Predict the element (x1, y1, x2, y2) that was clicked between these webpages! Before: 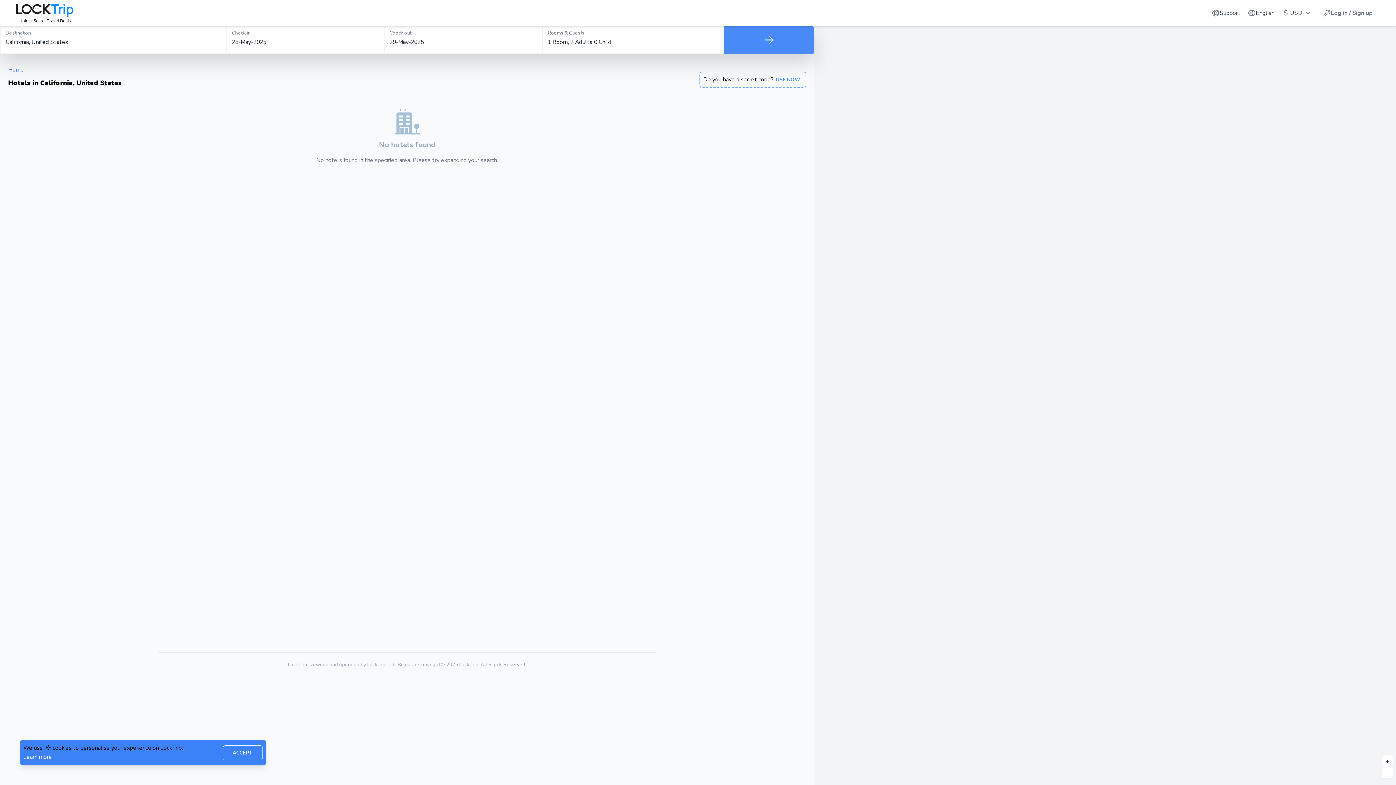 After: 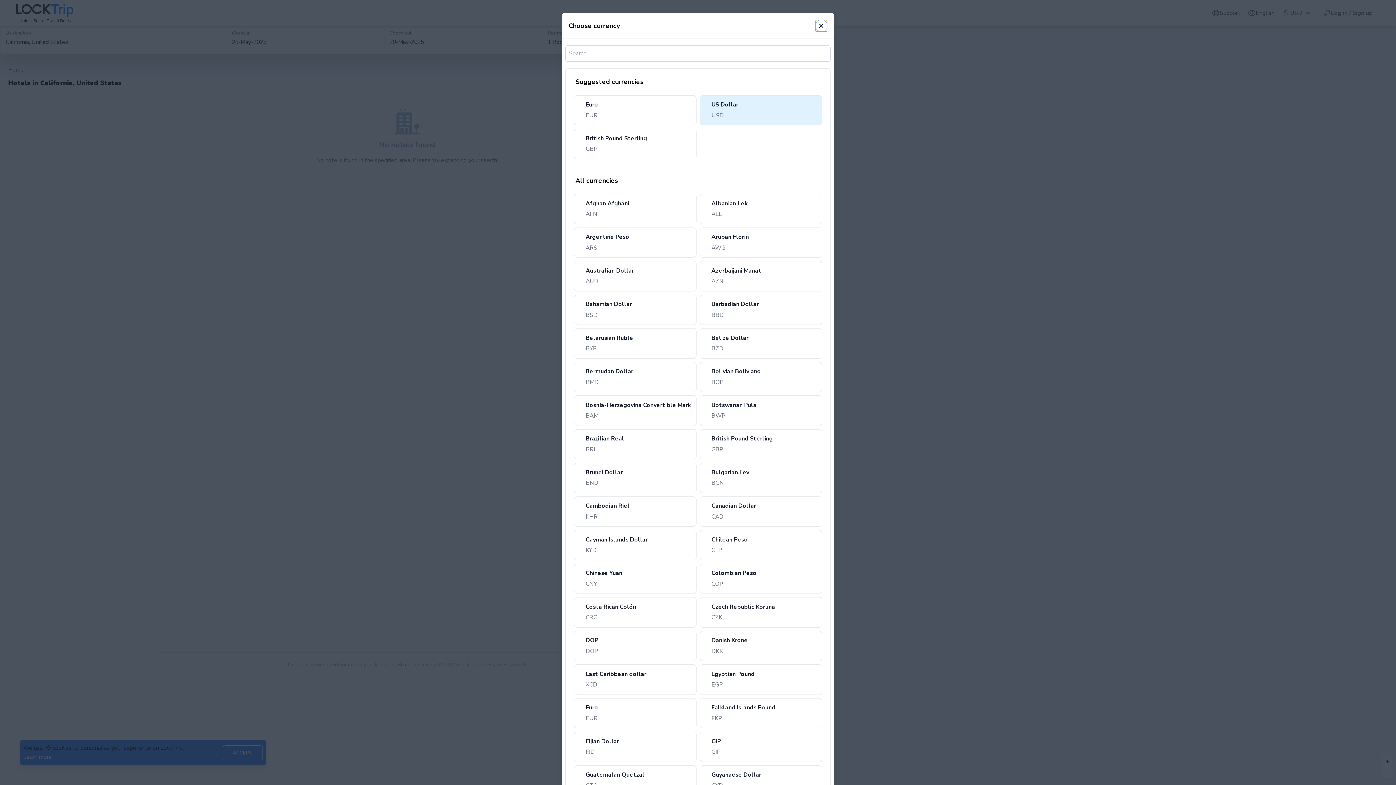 Action: bbox: (1278, 4, 1316, 21) label: $

USD